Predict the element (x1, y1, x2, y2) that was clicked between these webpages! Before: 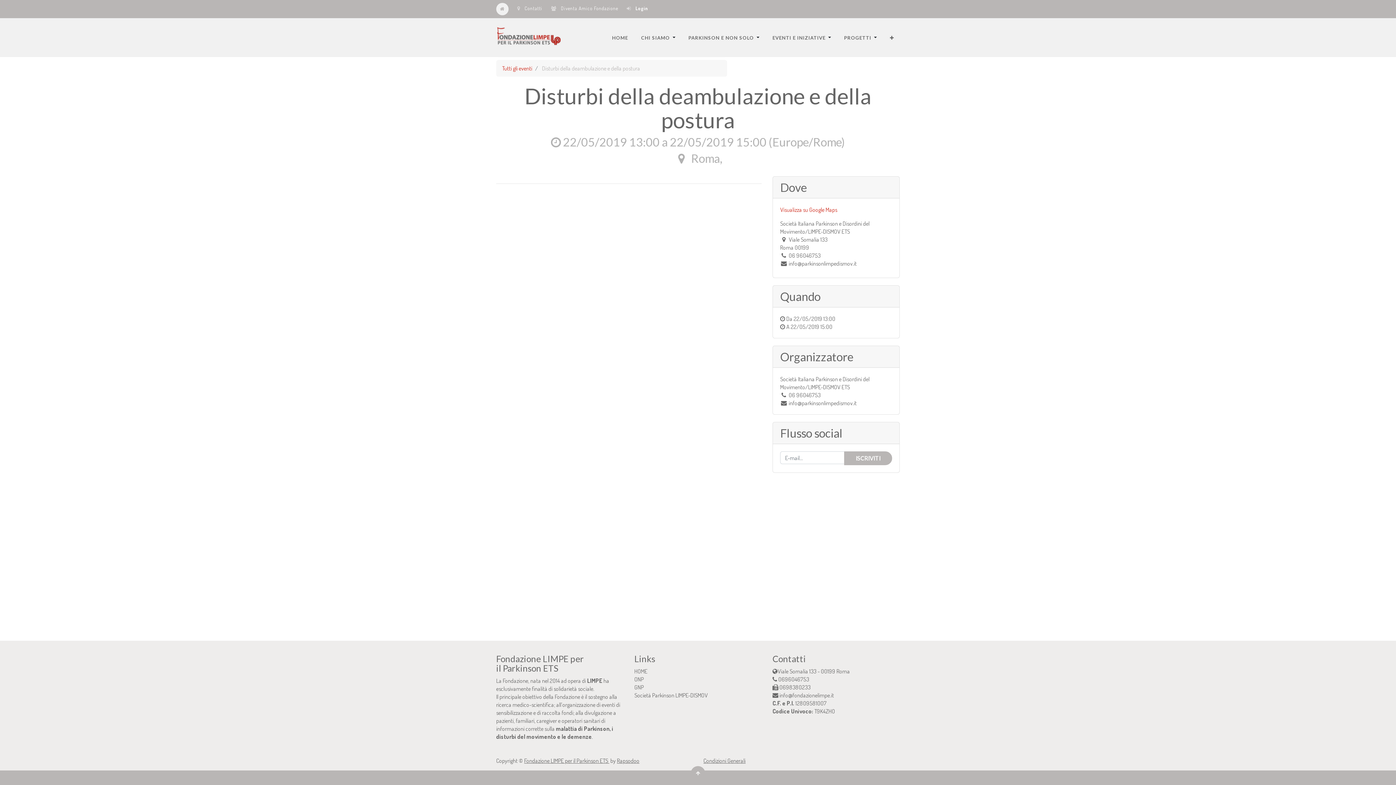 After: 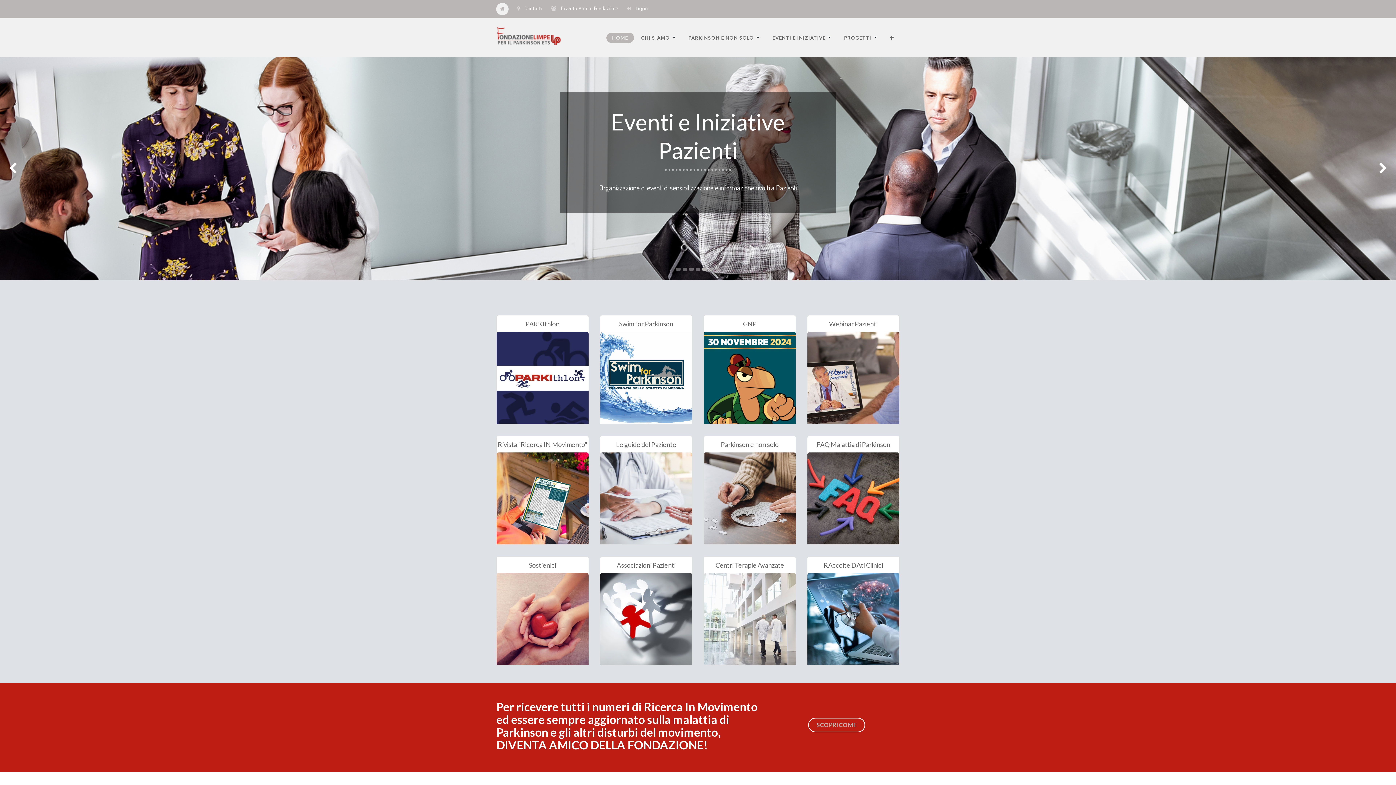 Action: label: HOME bbox: (634, 668, 647, 675)